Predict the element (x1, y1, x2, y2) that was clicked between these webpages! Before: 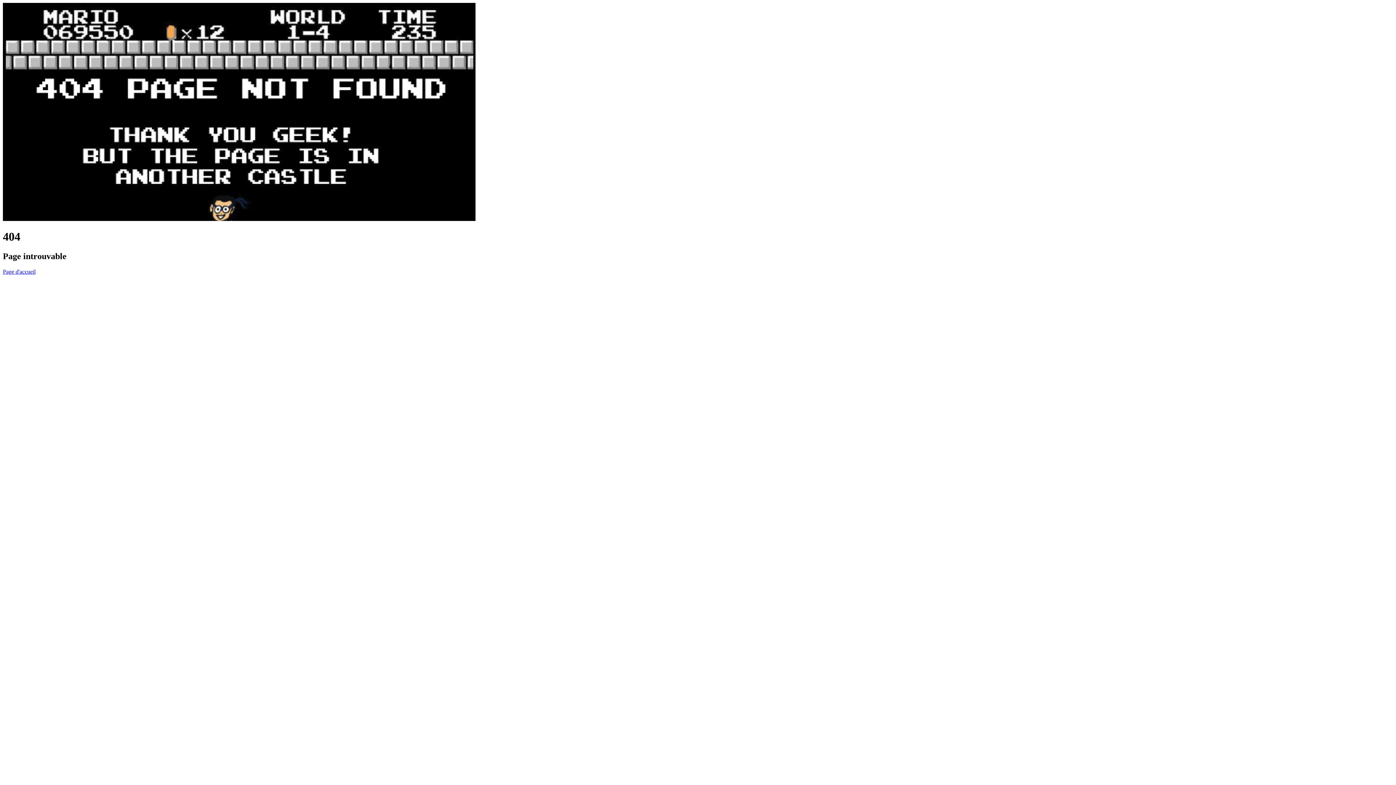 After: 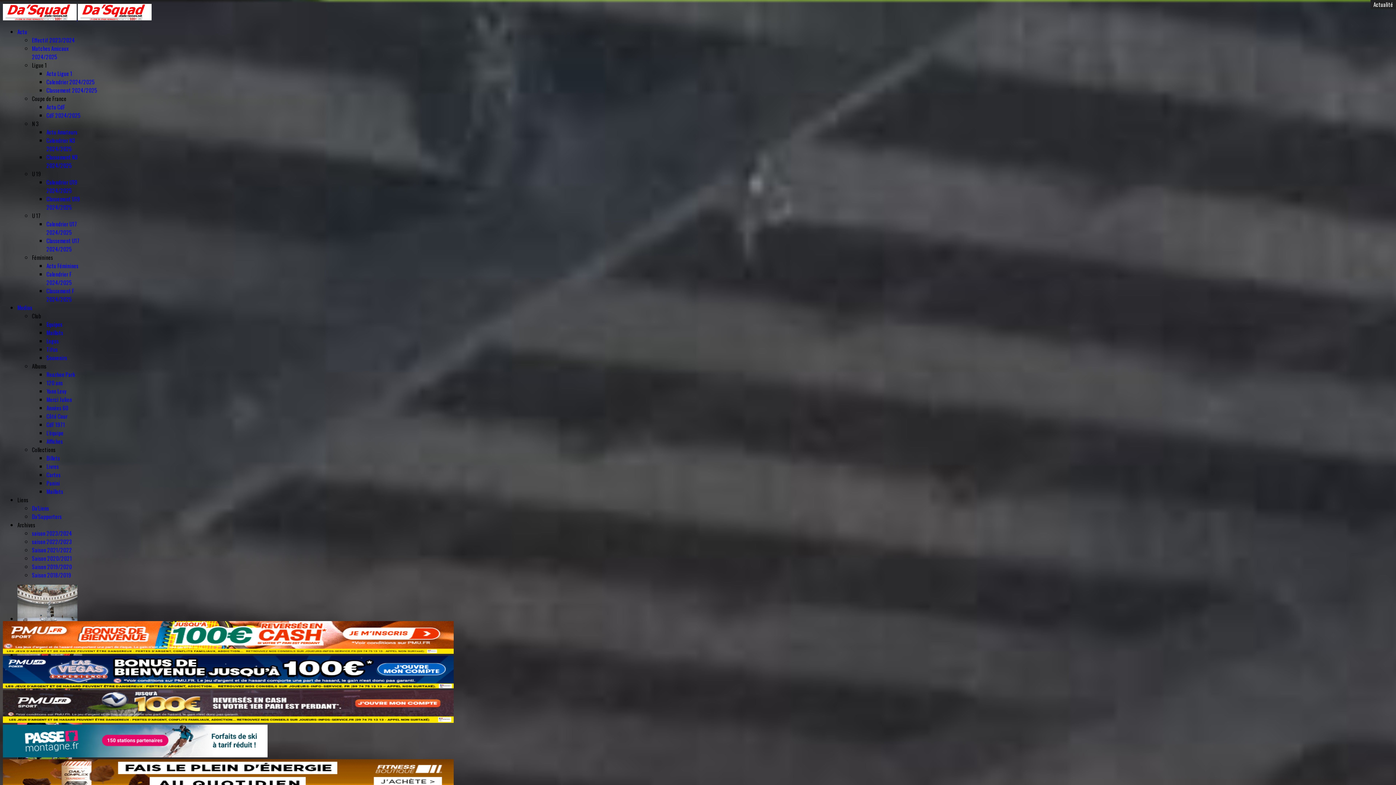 Action: bbox: (2, 268, 35, 274) label: Page d'accueil